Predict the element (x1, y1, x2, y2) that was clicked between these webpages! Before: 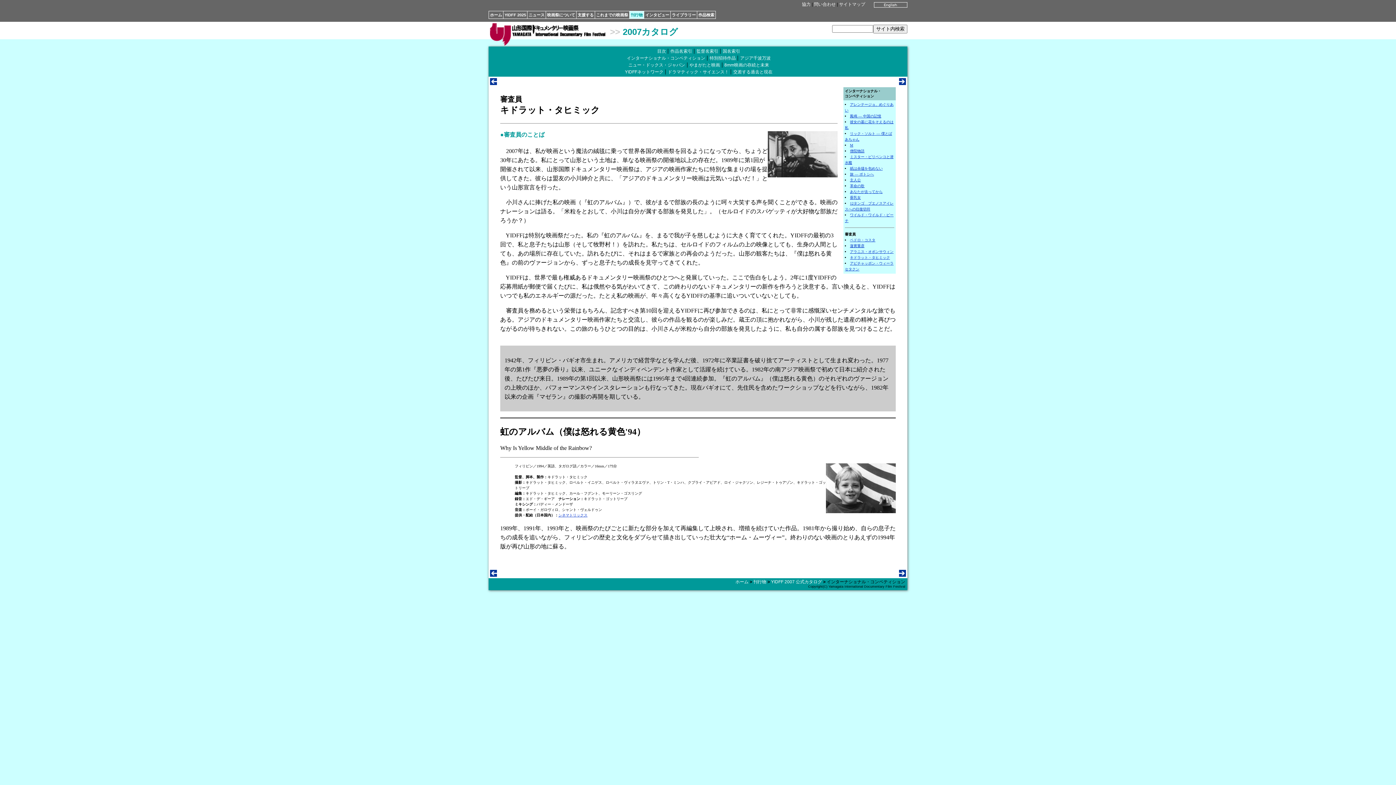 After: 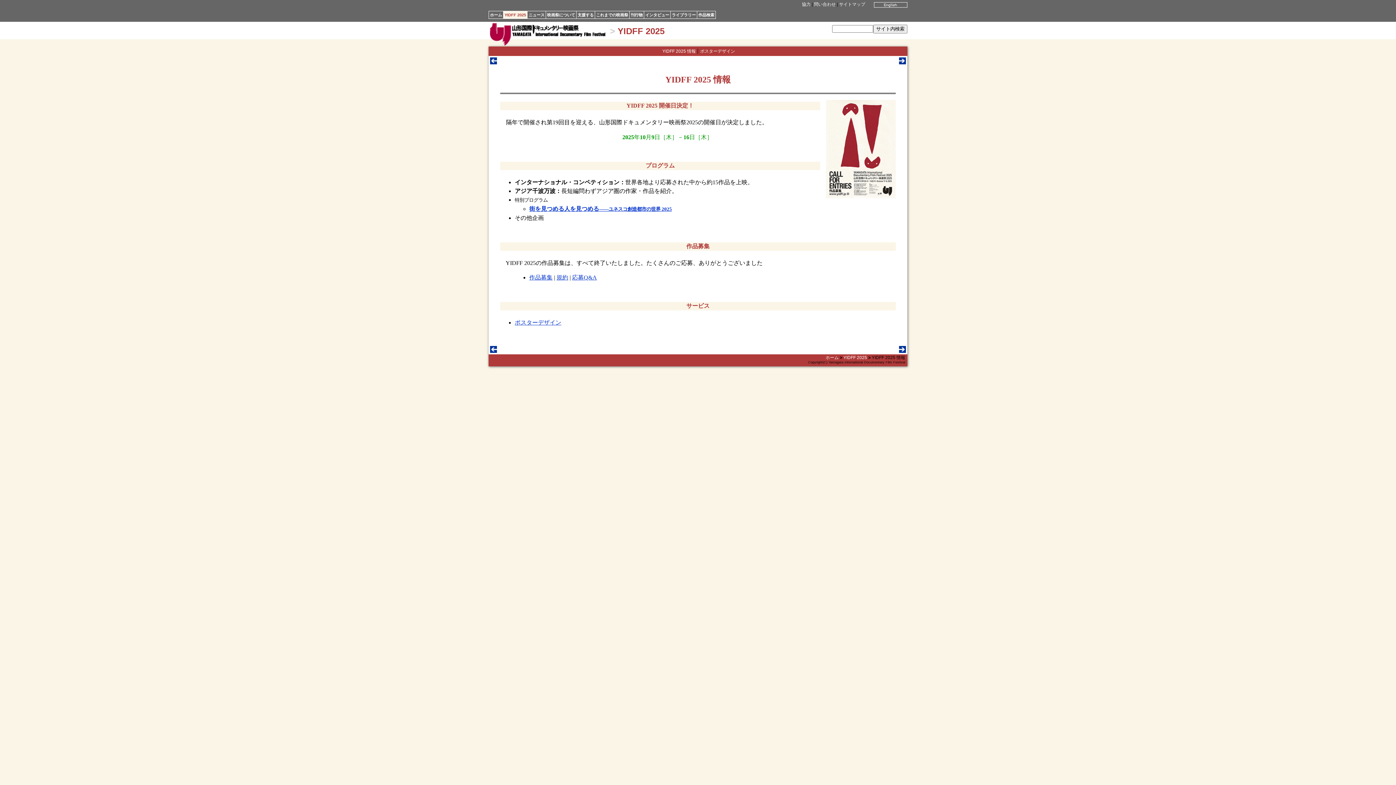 Action: label: YIDFF 2025 bbox: (504, 12, 526, 17)